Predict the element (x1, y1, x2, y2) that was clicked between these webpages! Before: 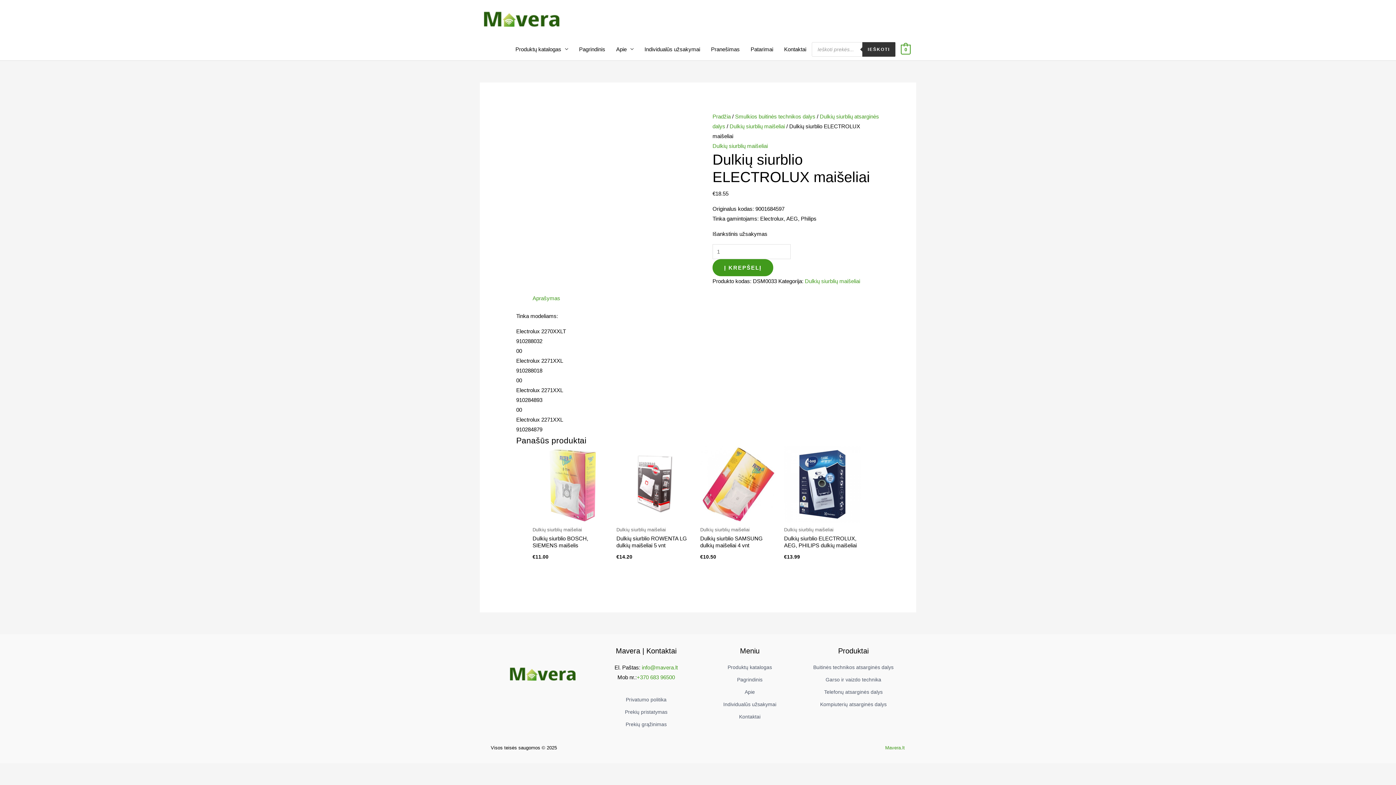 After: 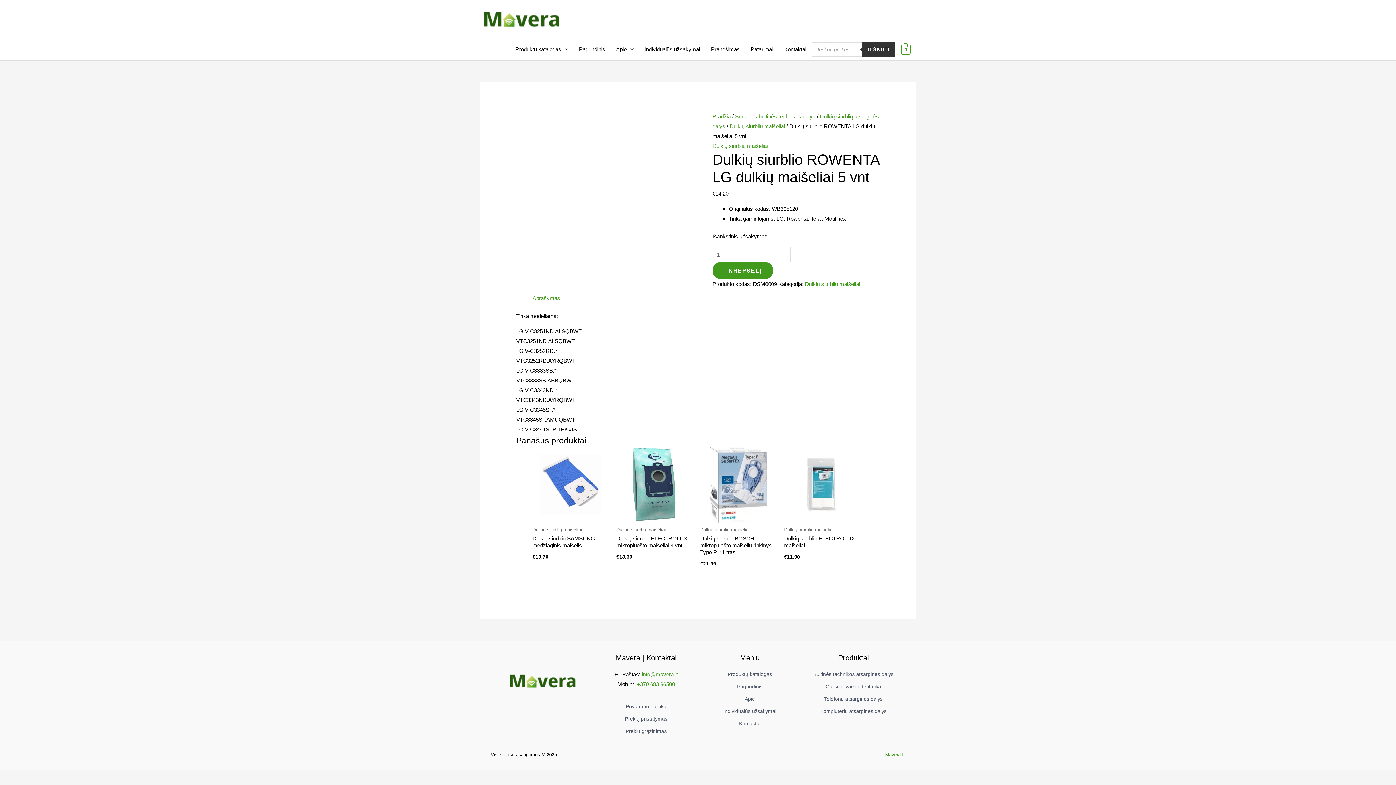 Action: bbox: (616, 446, 693, 527)